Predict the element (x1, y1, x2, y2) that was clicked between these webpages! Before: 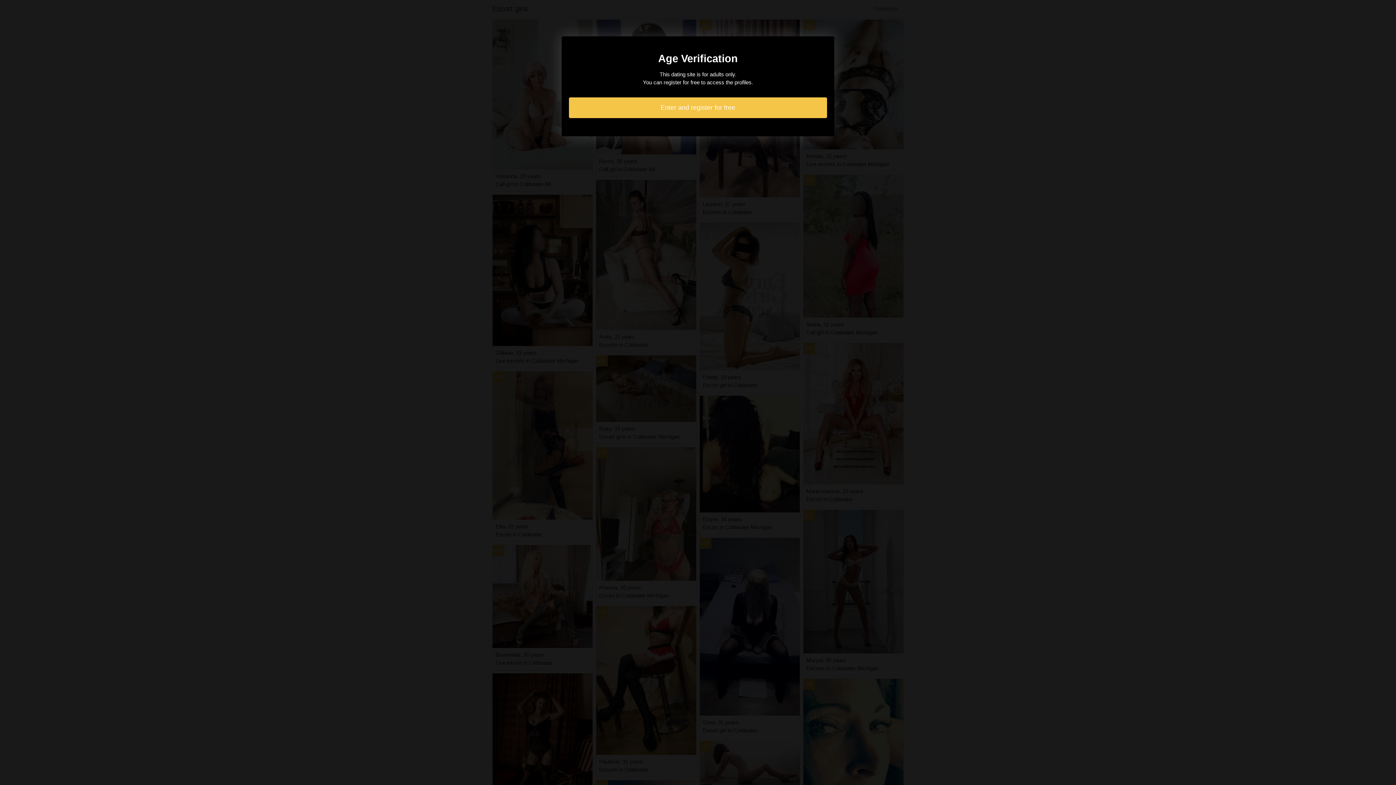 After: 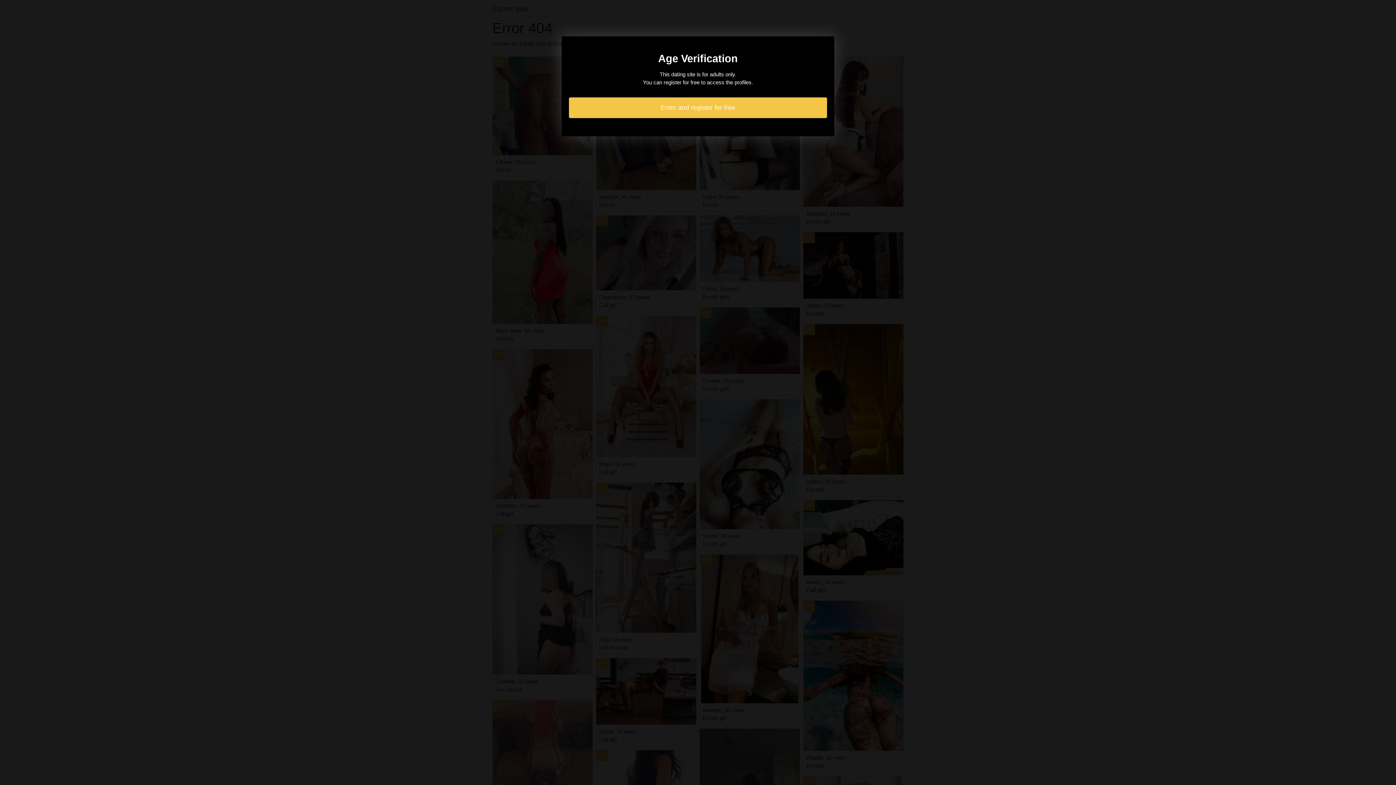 Action: bbox: (569, 97, 827, 118) label: Enter and register for free